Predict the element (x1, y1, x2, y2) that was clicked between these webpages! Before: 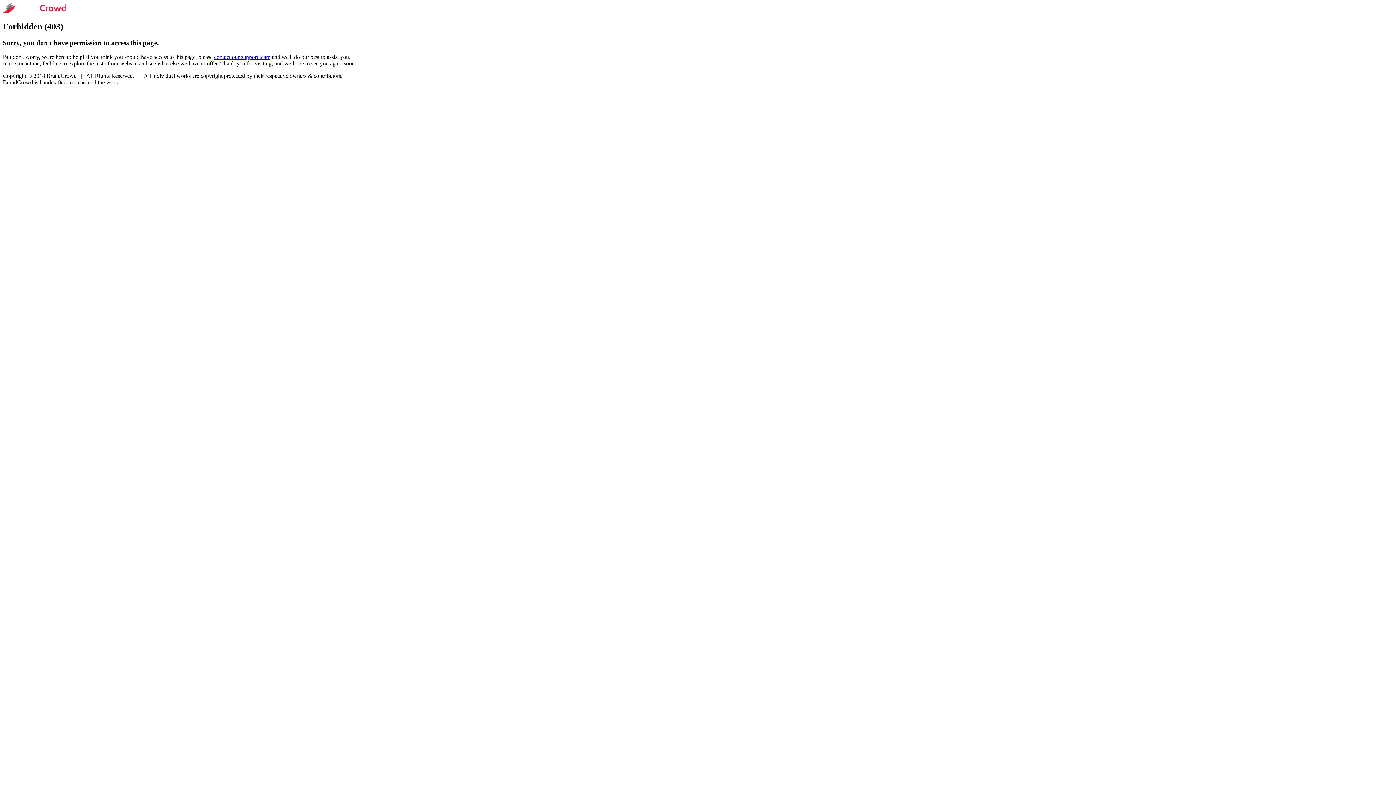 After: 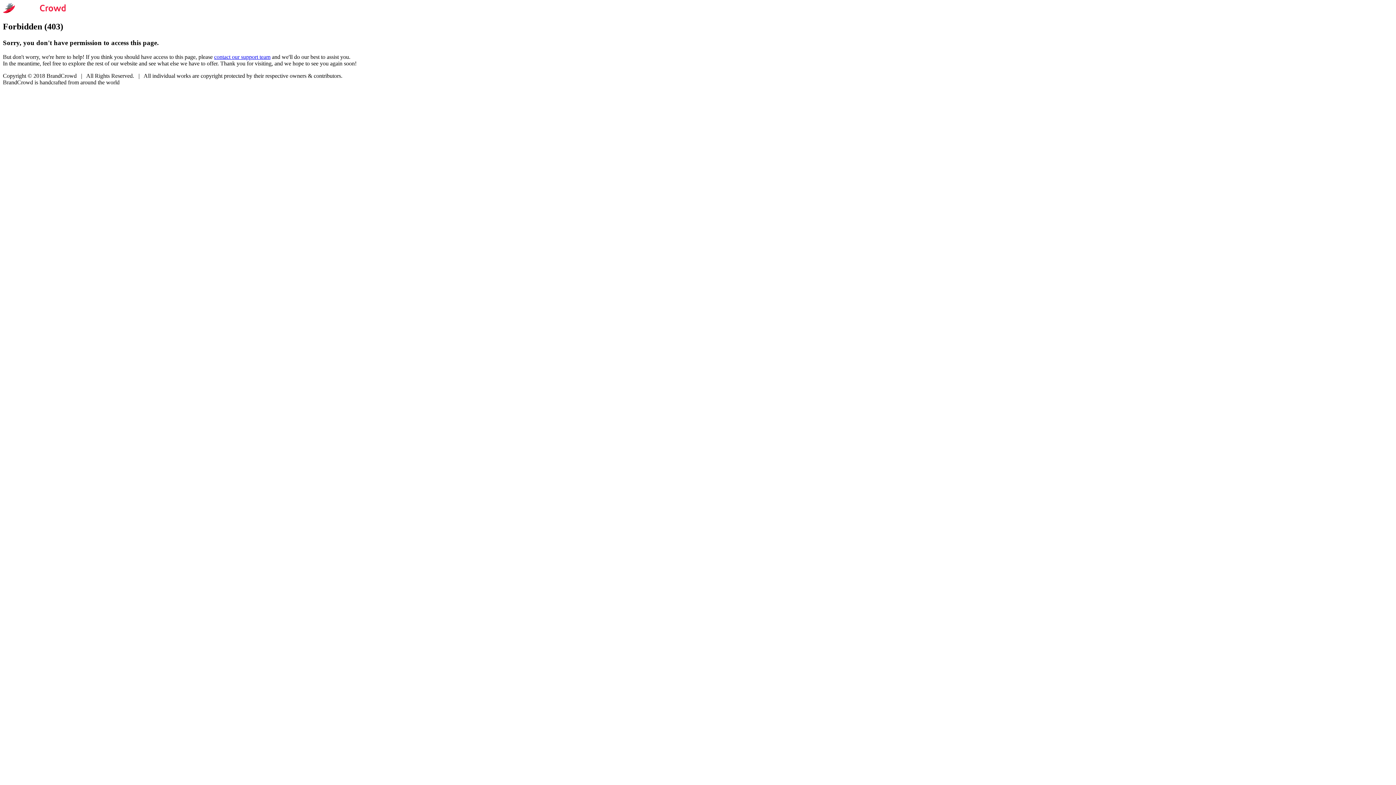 Action: bbox: (214, 53, 270, 59) label: contact our support team